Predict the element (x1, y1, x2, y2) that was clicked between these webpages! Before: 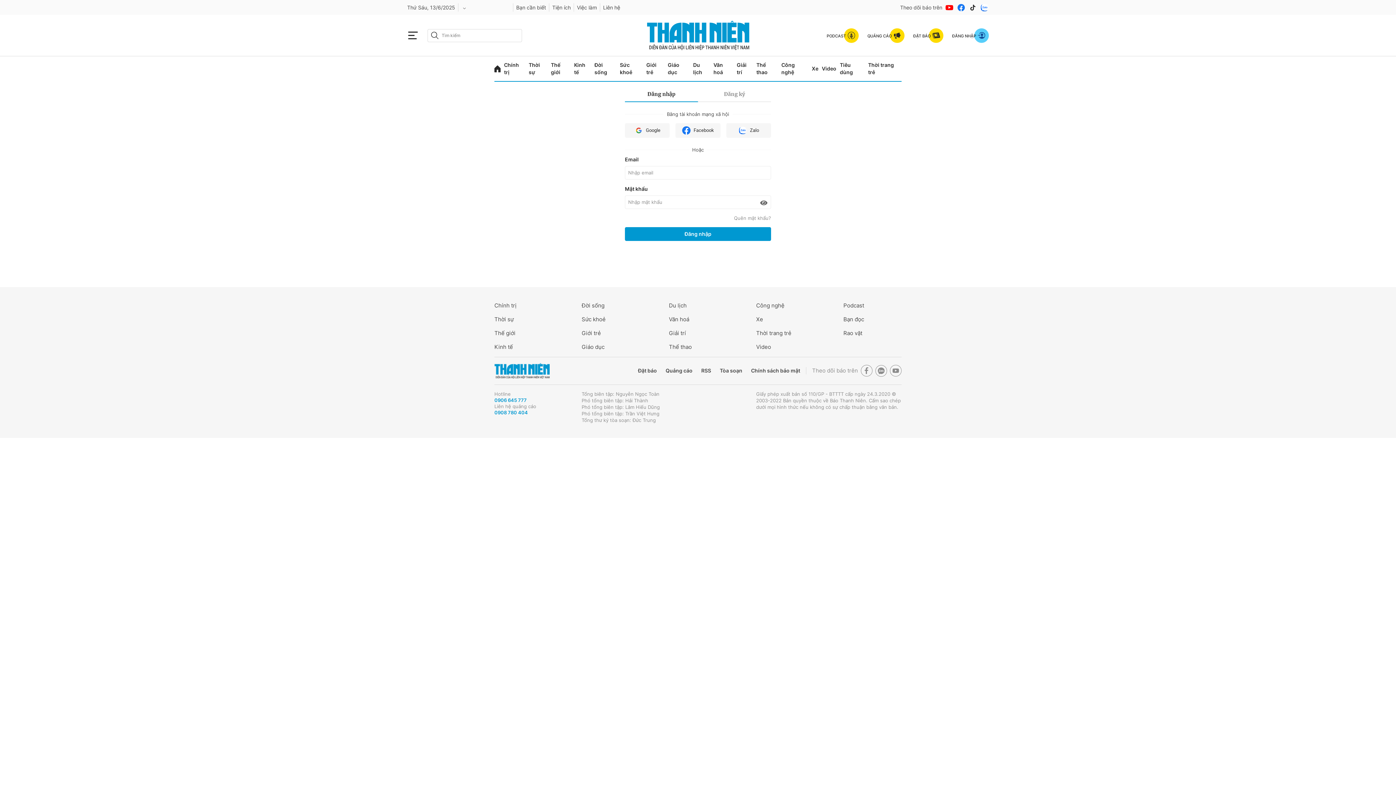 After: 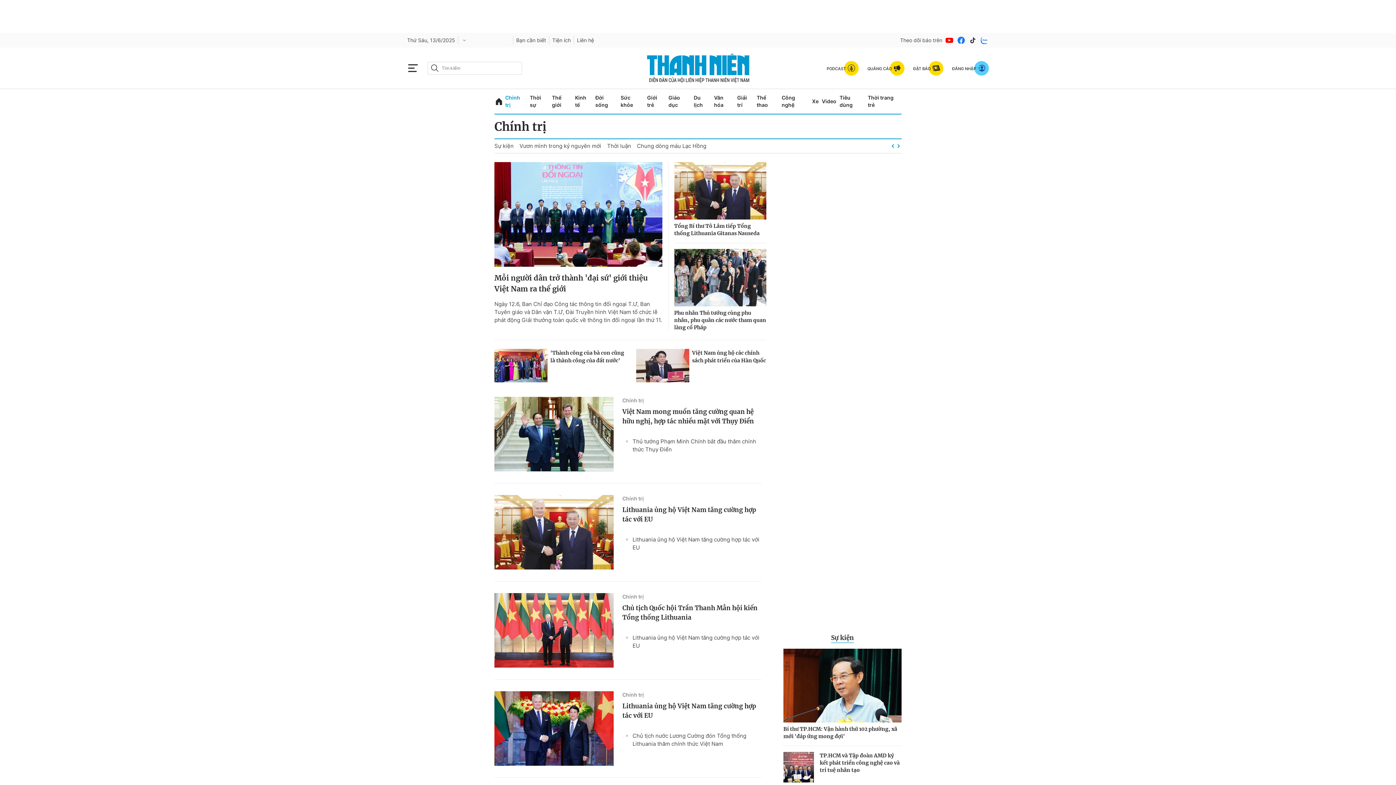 Action: bbox: (494, 301, 552, 309) label: Chính trị